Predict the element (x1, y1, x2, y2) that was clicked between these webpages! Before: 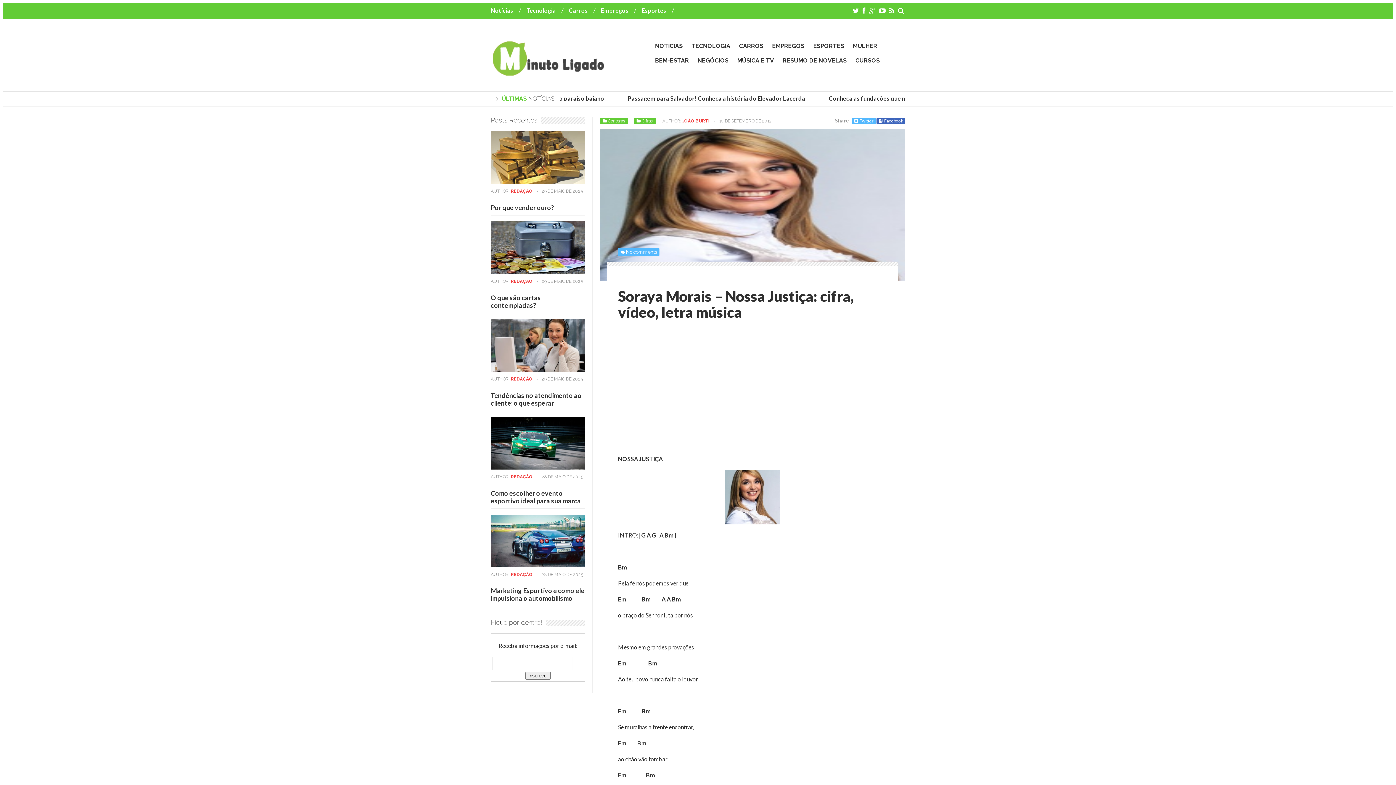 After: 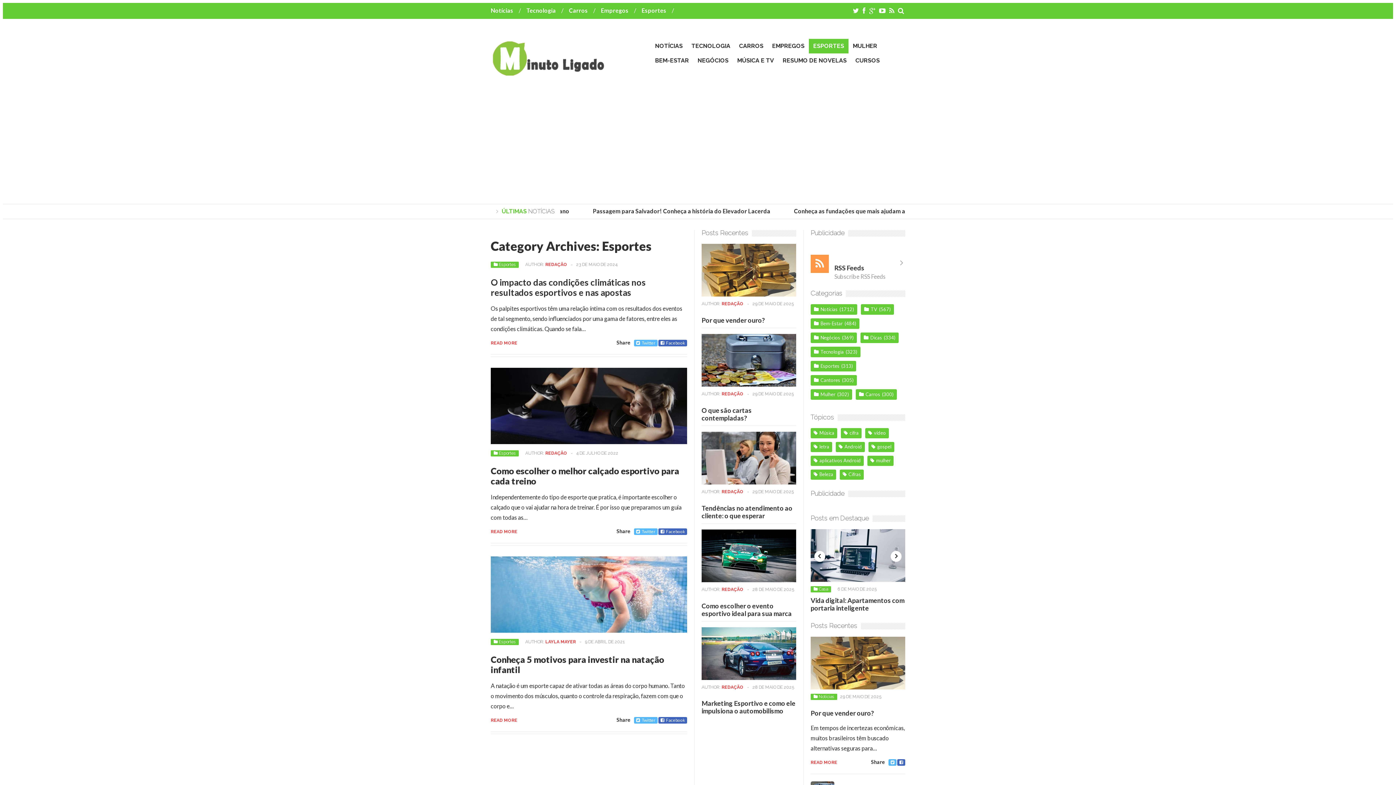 Action: label: Esportes bbox: (641, 6, 666, 13)